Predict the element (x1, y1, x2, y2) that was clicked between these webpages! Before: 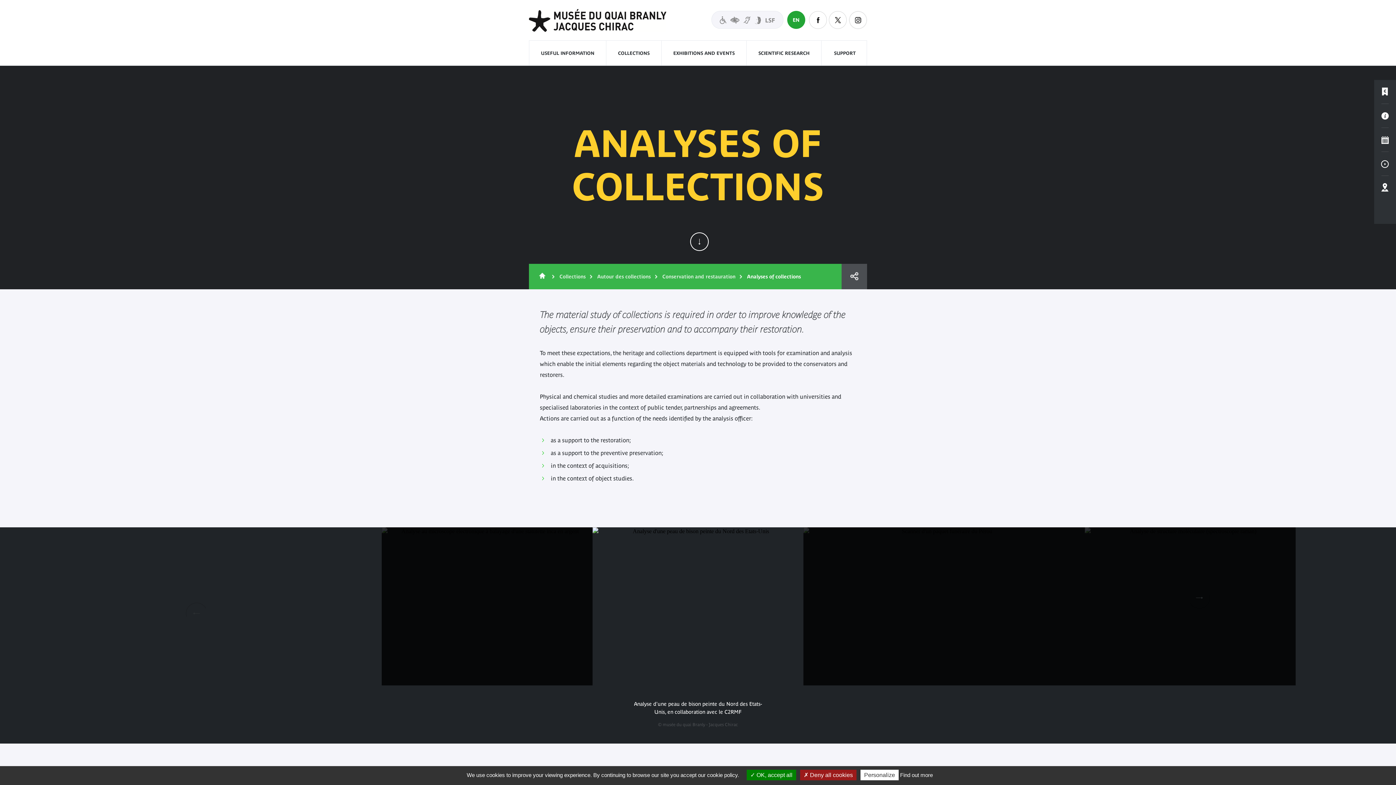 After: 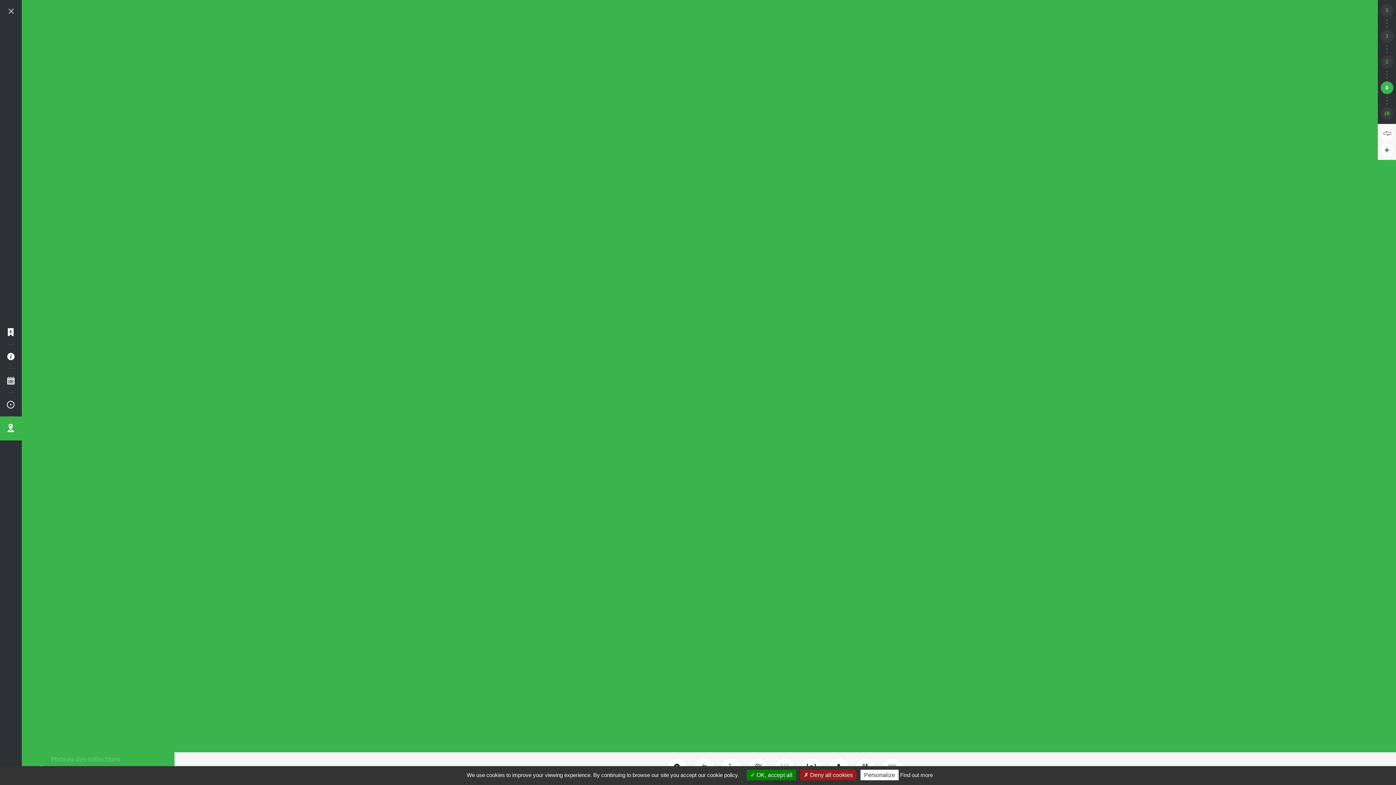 Action: bbox: (1374, 176, 1396, 200) label: Interactive map